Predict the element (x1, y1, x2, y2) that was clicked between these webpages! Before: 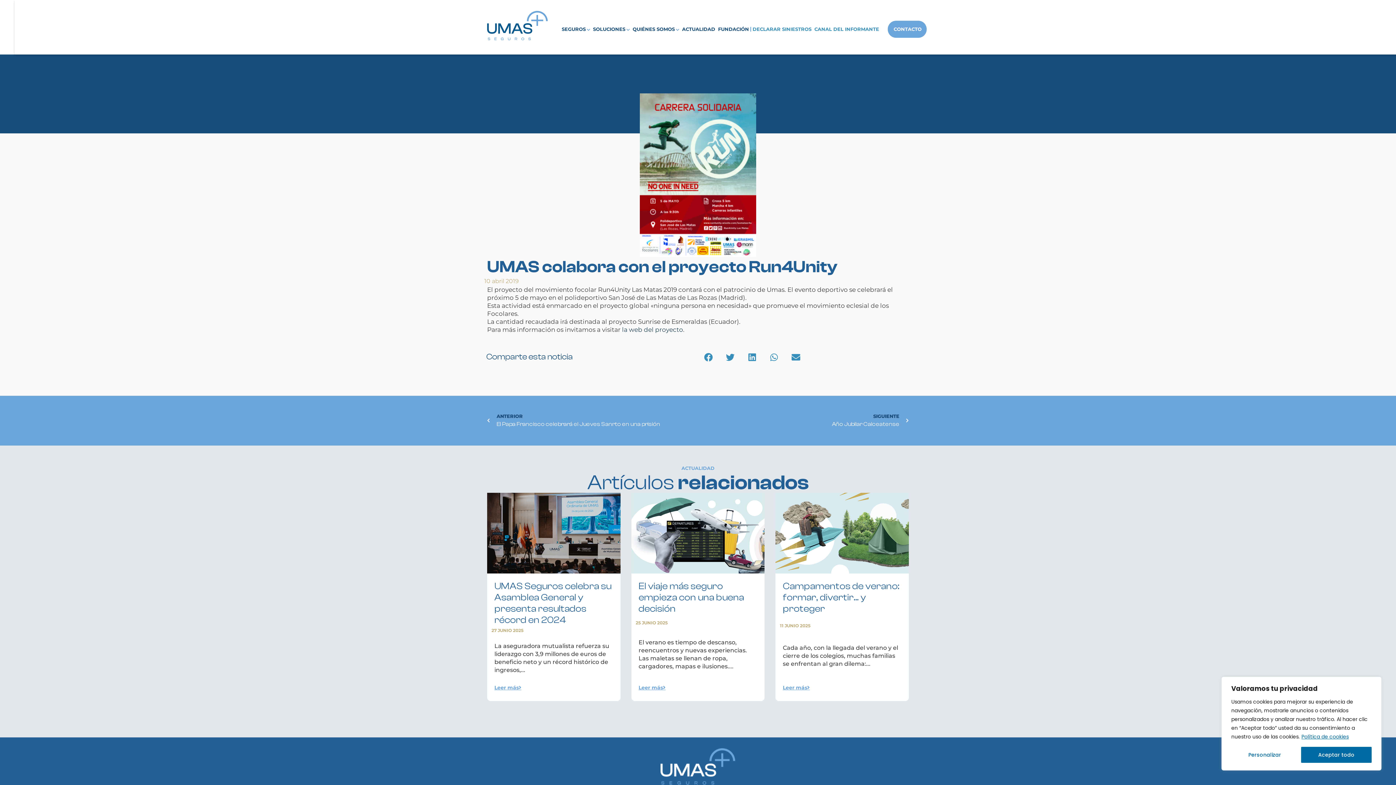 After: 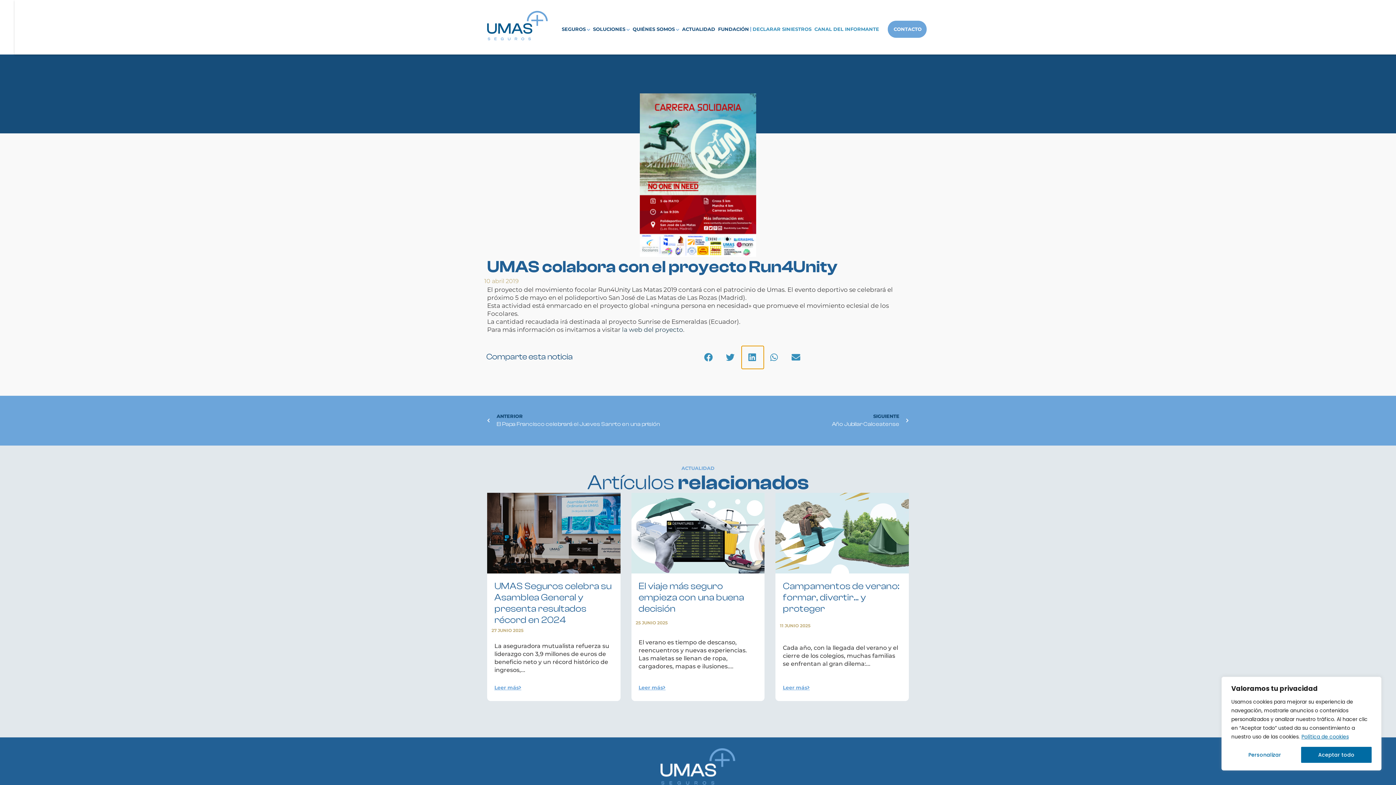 Action: label: Compartir en linkedin bbox: (741, 346, 763, 369)